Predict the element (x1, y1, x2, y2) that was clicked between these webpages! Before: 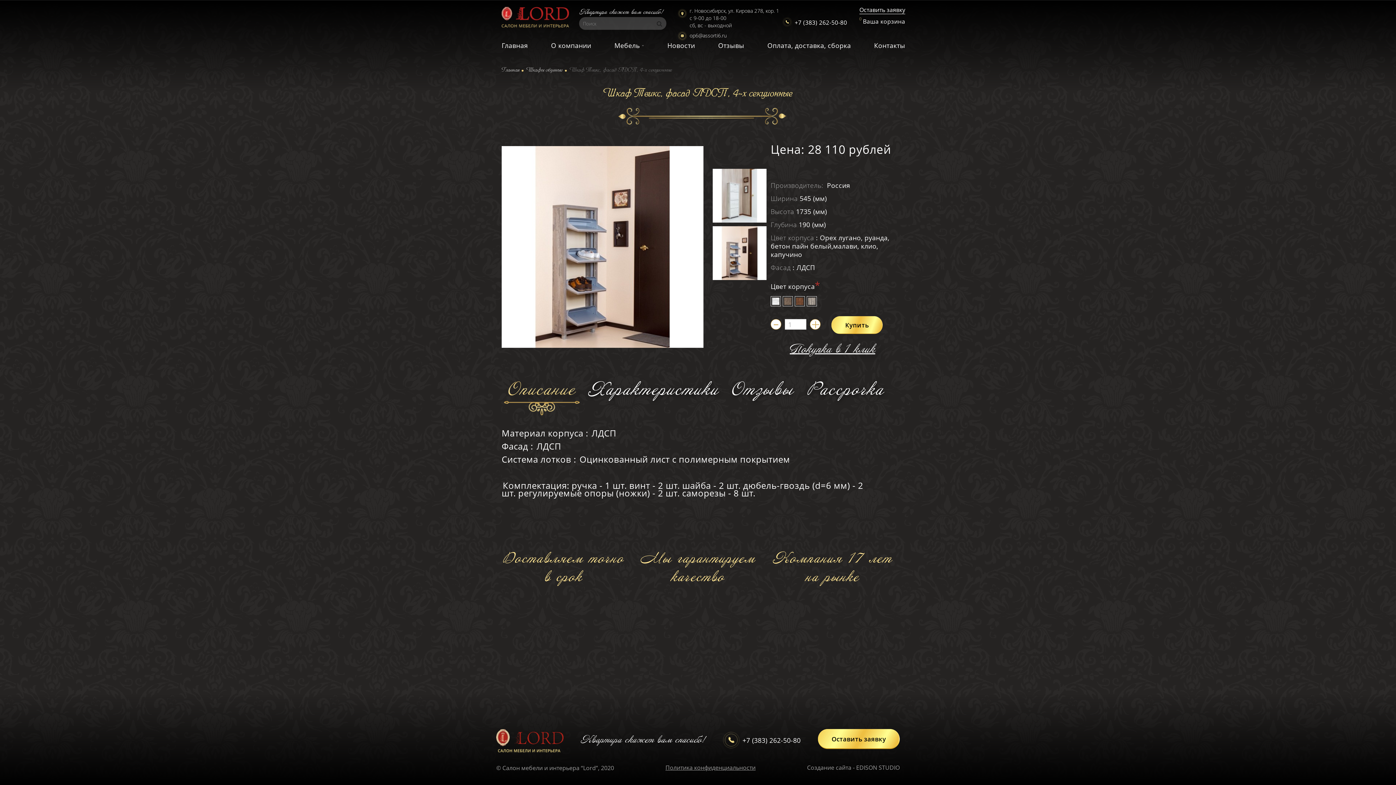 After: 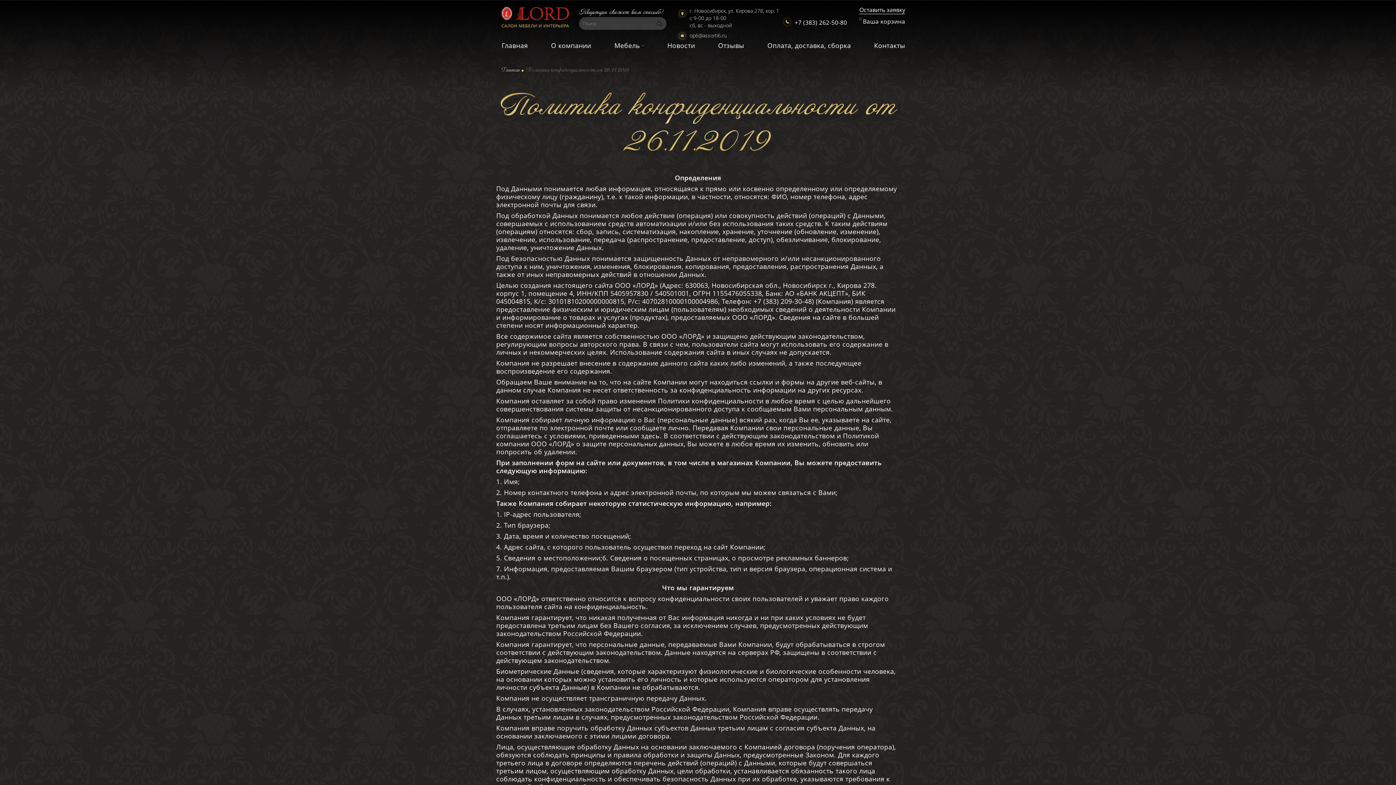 Action: bbox: (665, 764, 755, 772) label: Политика конфиденциальности